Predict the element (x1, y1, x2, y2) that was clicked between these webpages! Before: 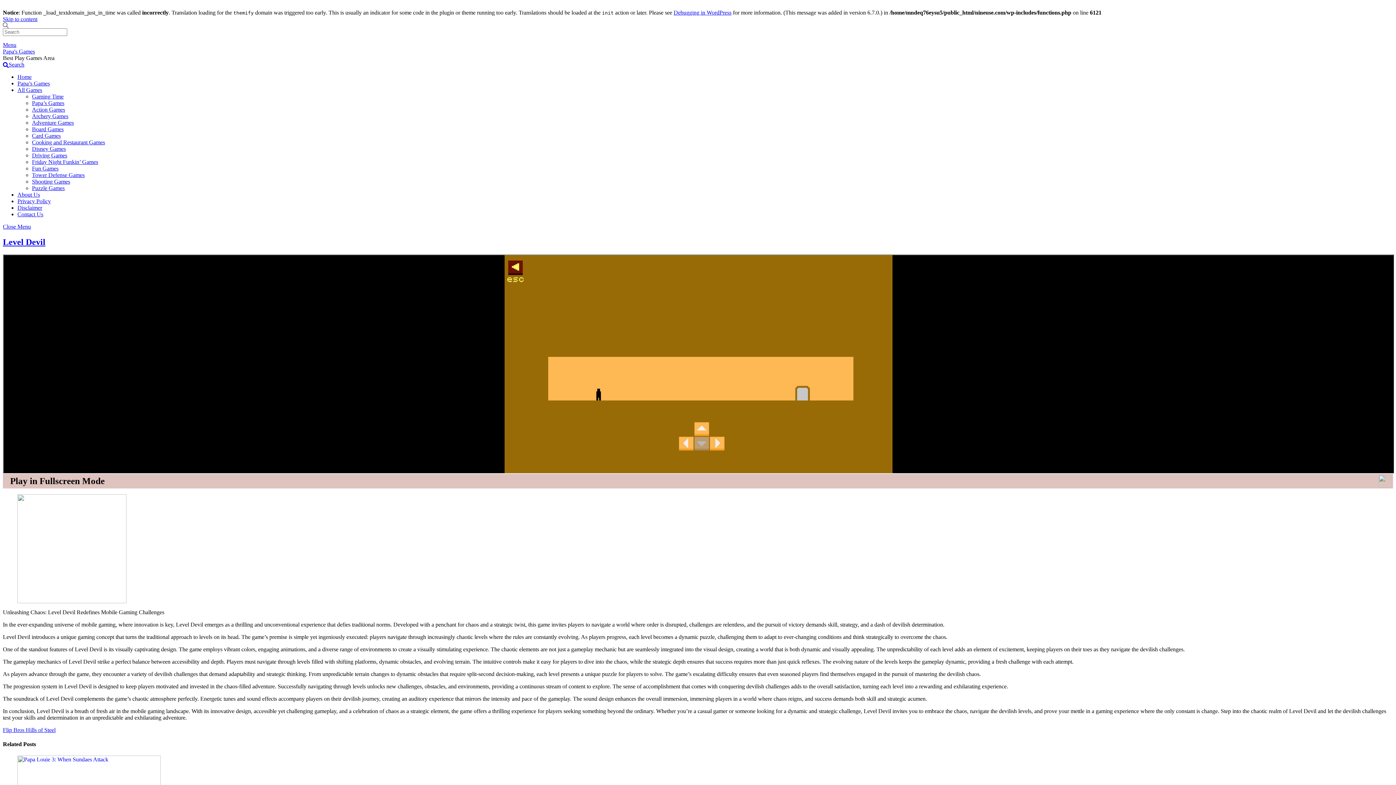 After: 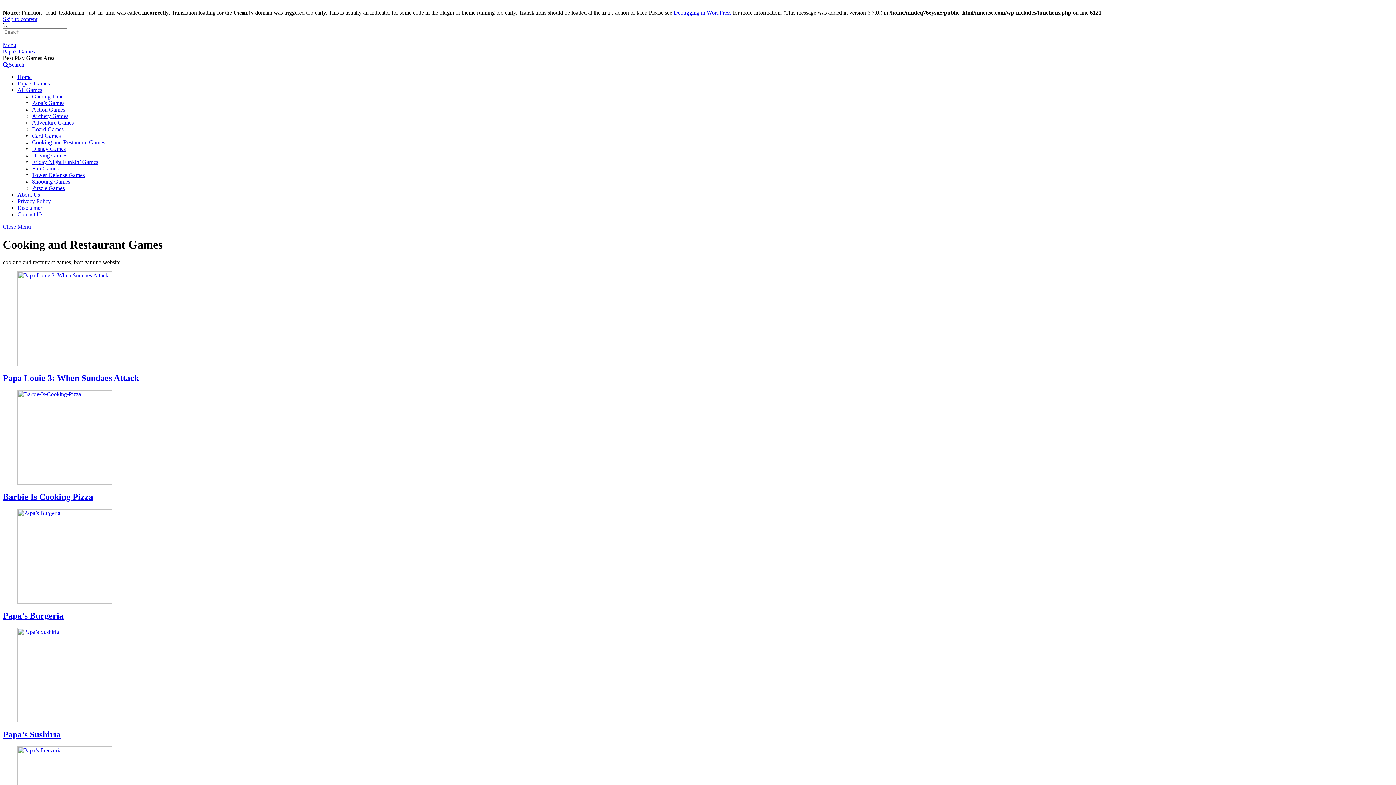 Action: label: Cooking and Restaurant Games bbox: (32, 139, 105, 145)